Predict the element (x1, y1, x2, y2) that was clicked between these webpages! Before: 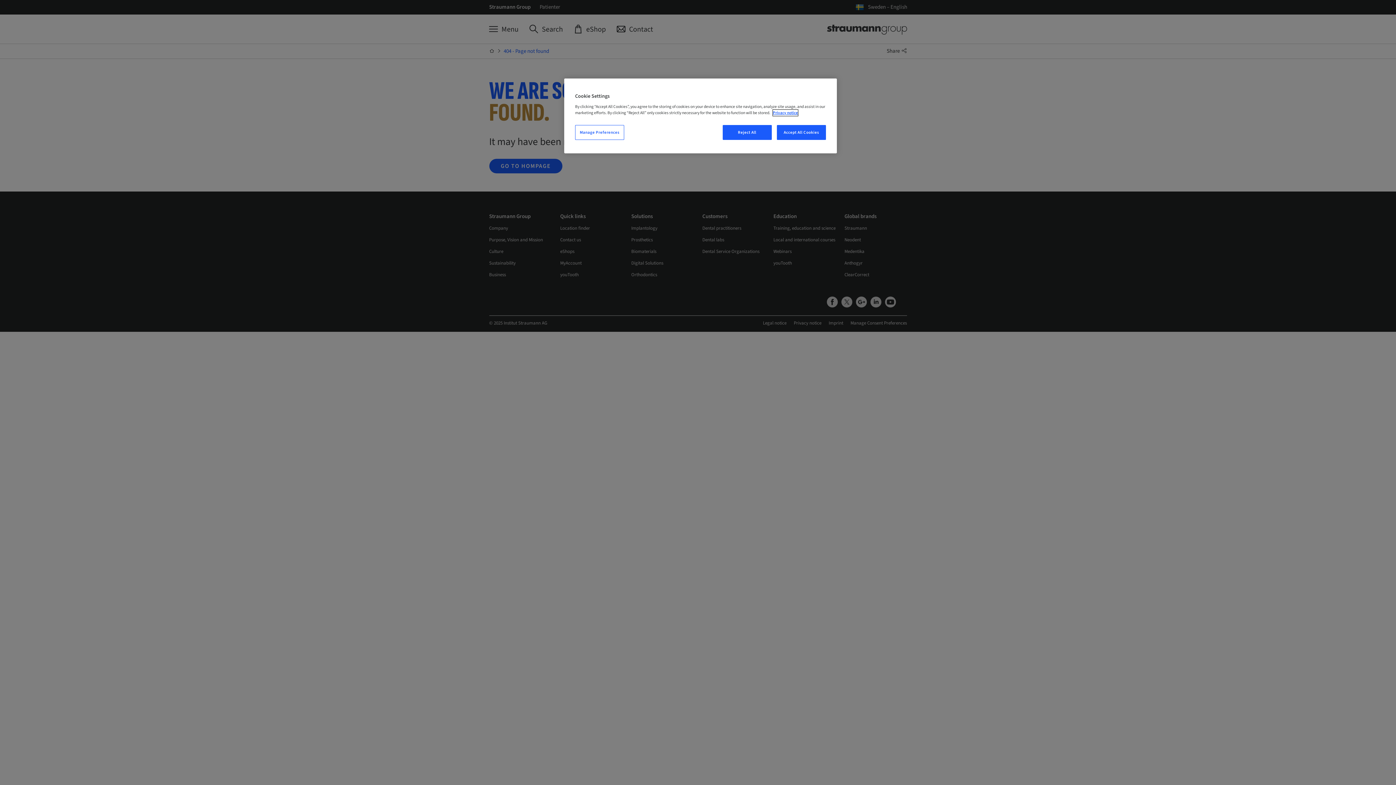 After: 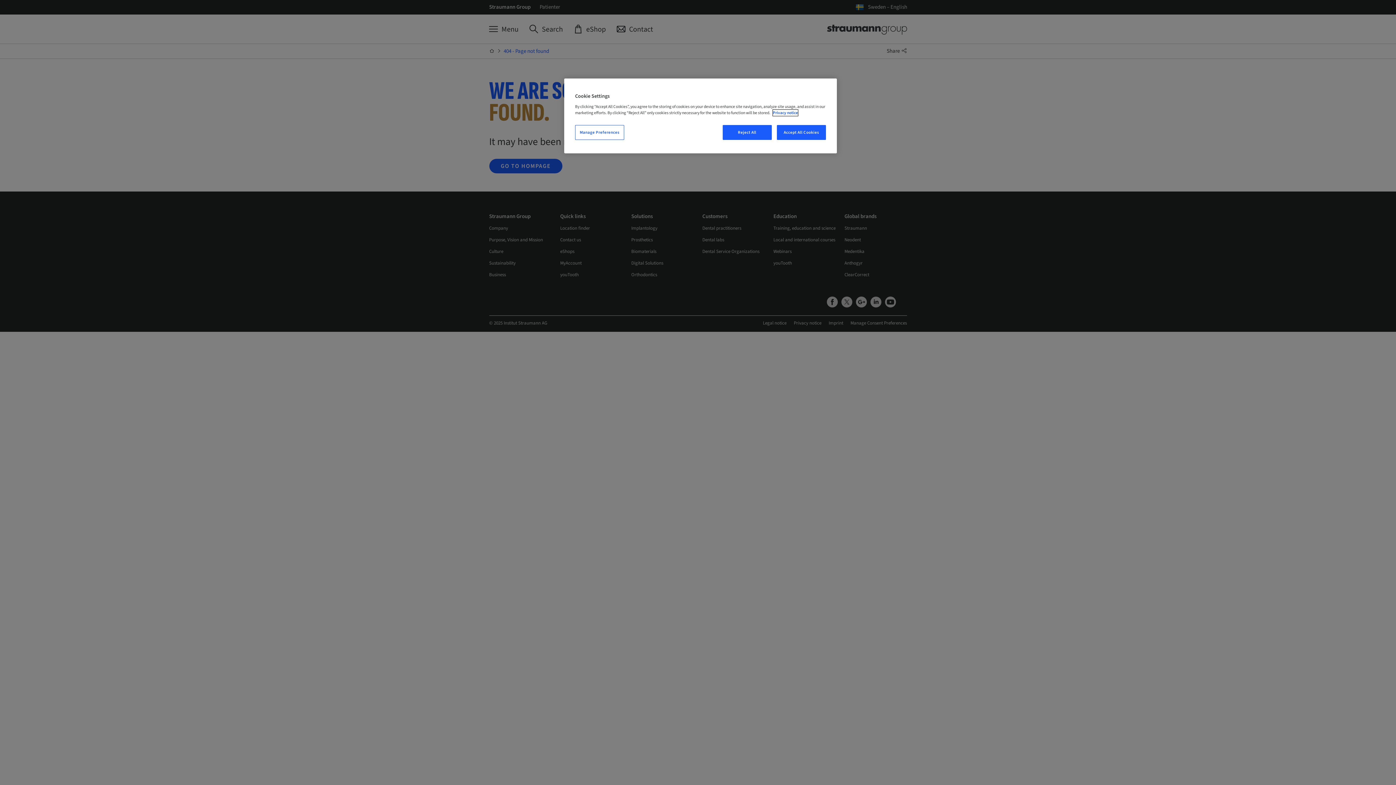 Action: bbox: (773, 109, 798, 116) label: More information about your privacy, opens in a new tab